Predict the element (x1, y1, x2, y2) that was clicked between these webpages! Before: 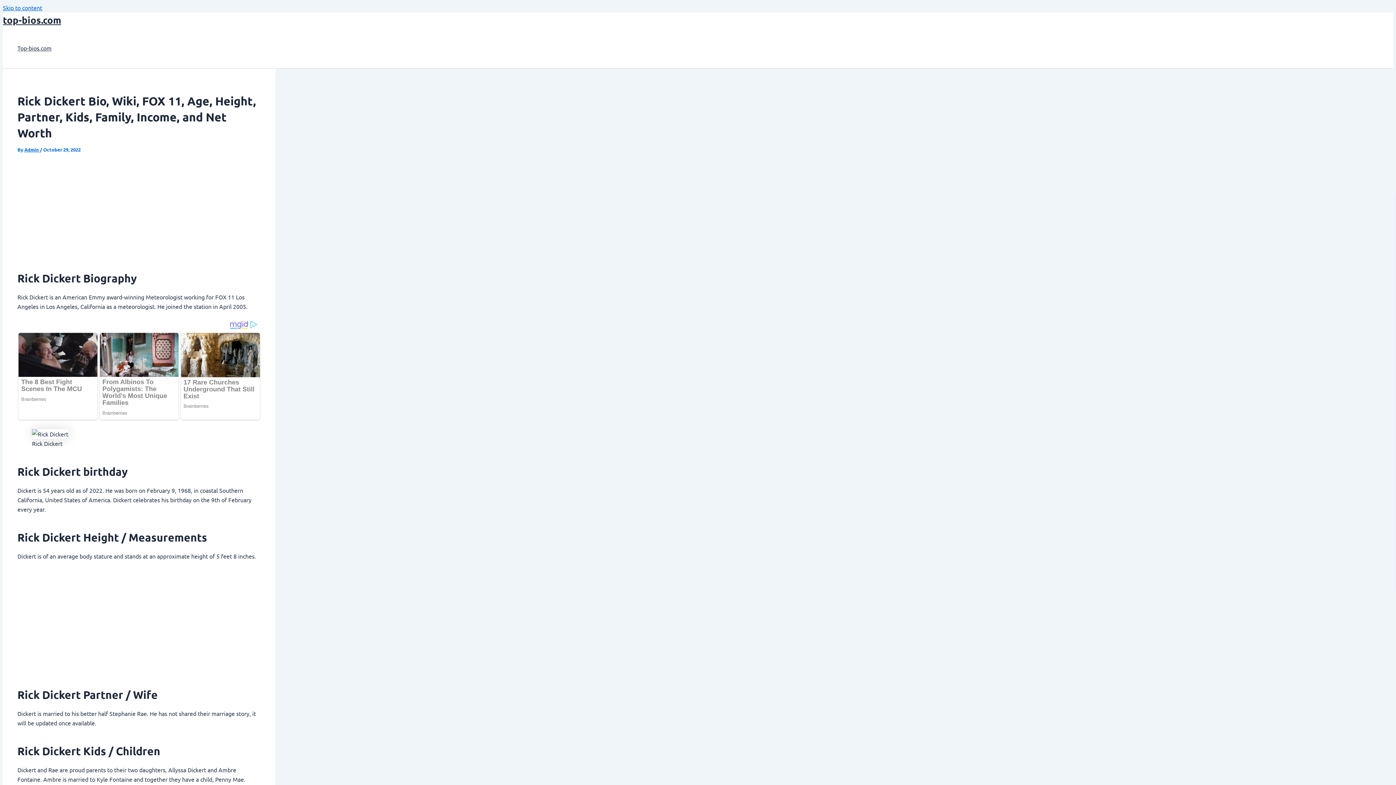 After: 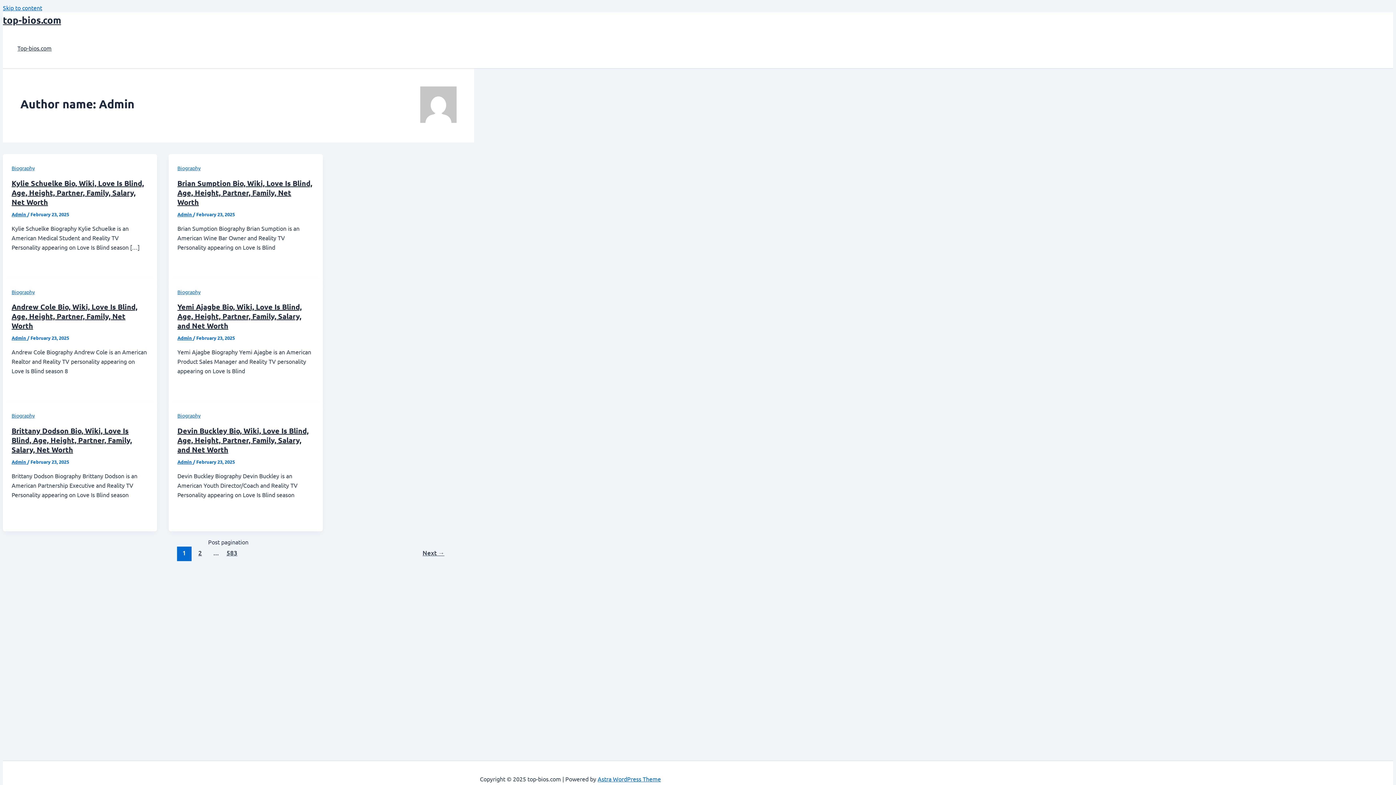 Action: label: Admin  bbox: (24, 146, 40, 152)